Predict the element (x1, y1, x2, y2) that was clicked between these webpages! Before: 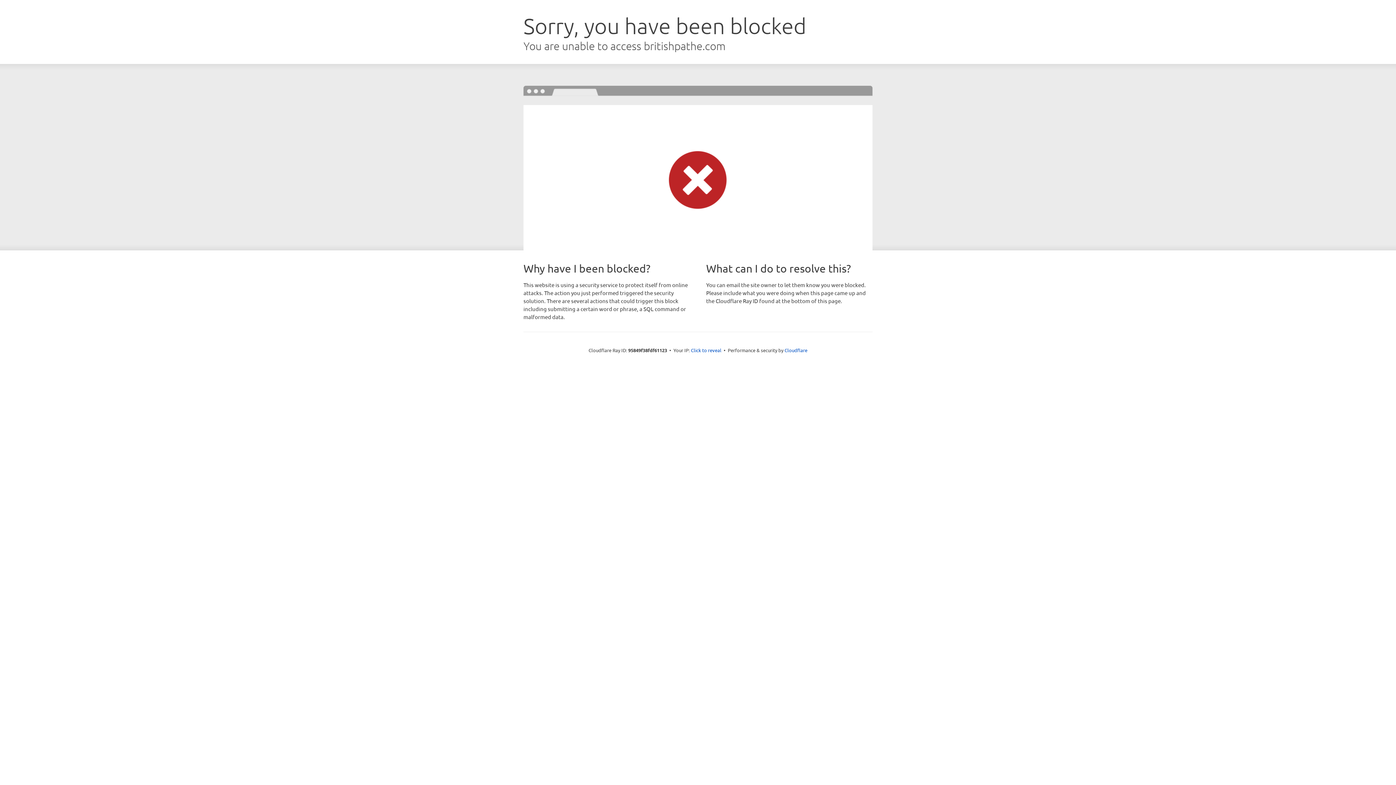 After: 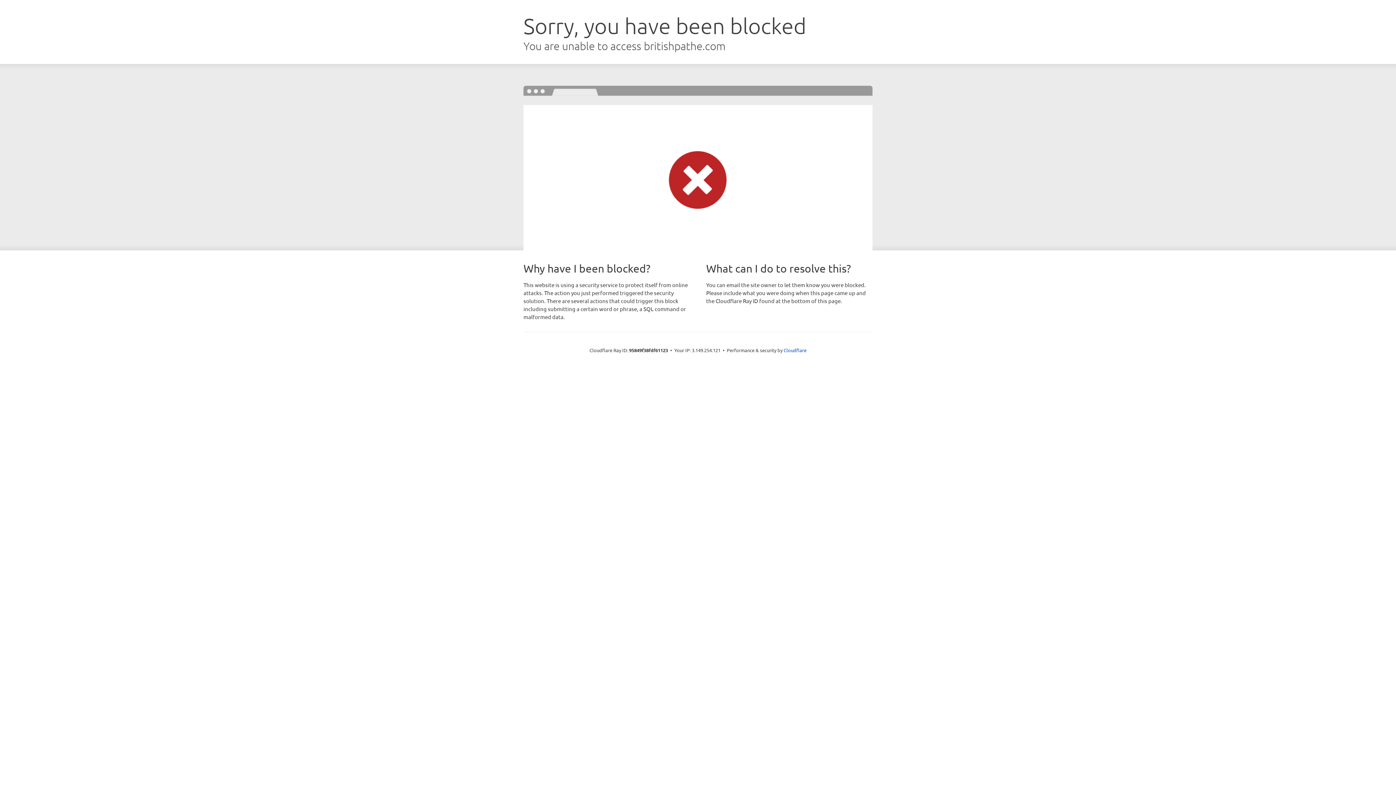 Action: bbox: (691, 346, 721, 353) label: Click to reveal